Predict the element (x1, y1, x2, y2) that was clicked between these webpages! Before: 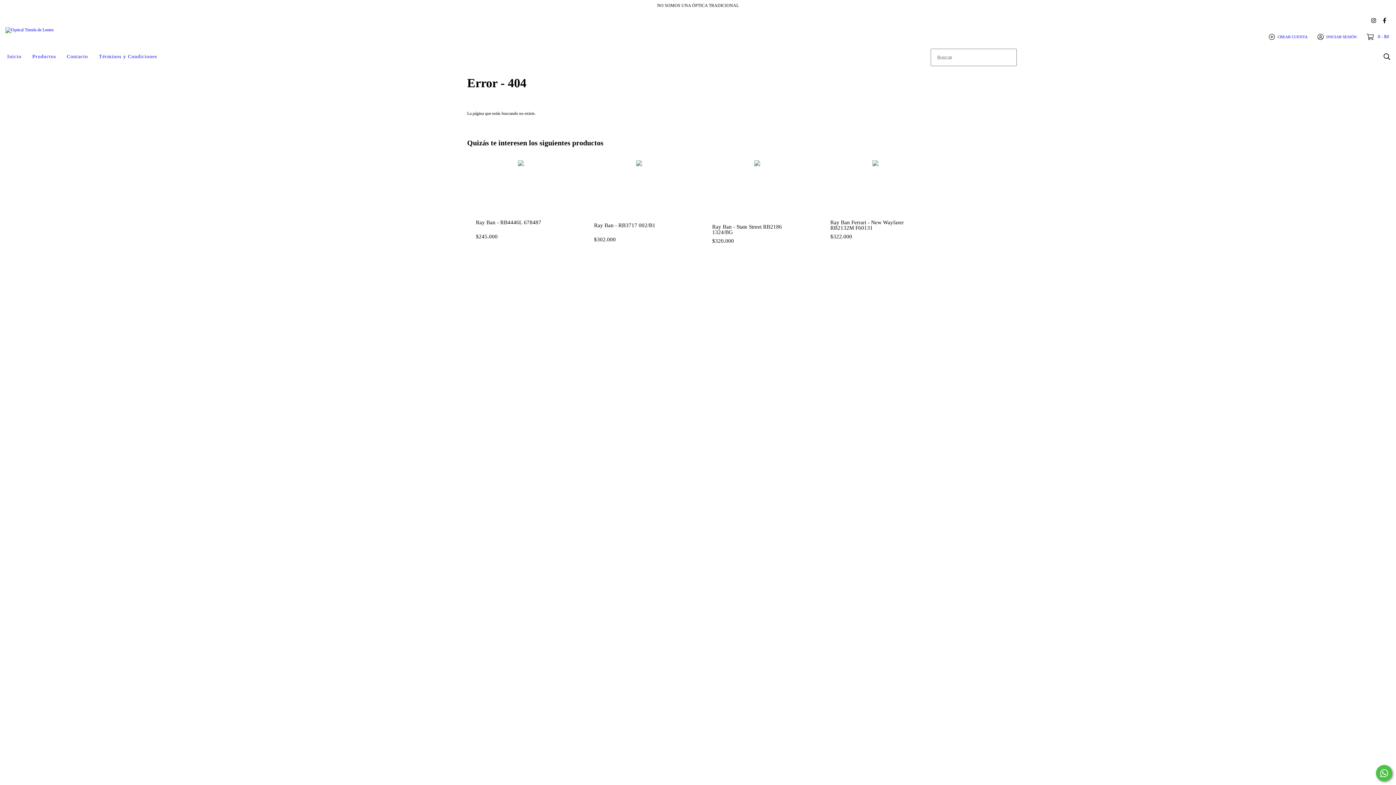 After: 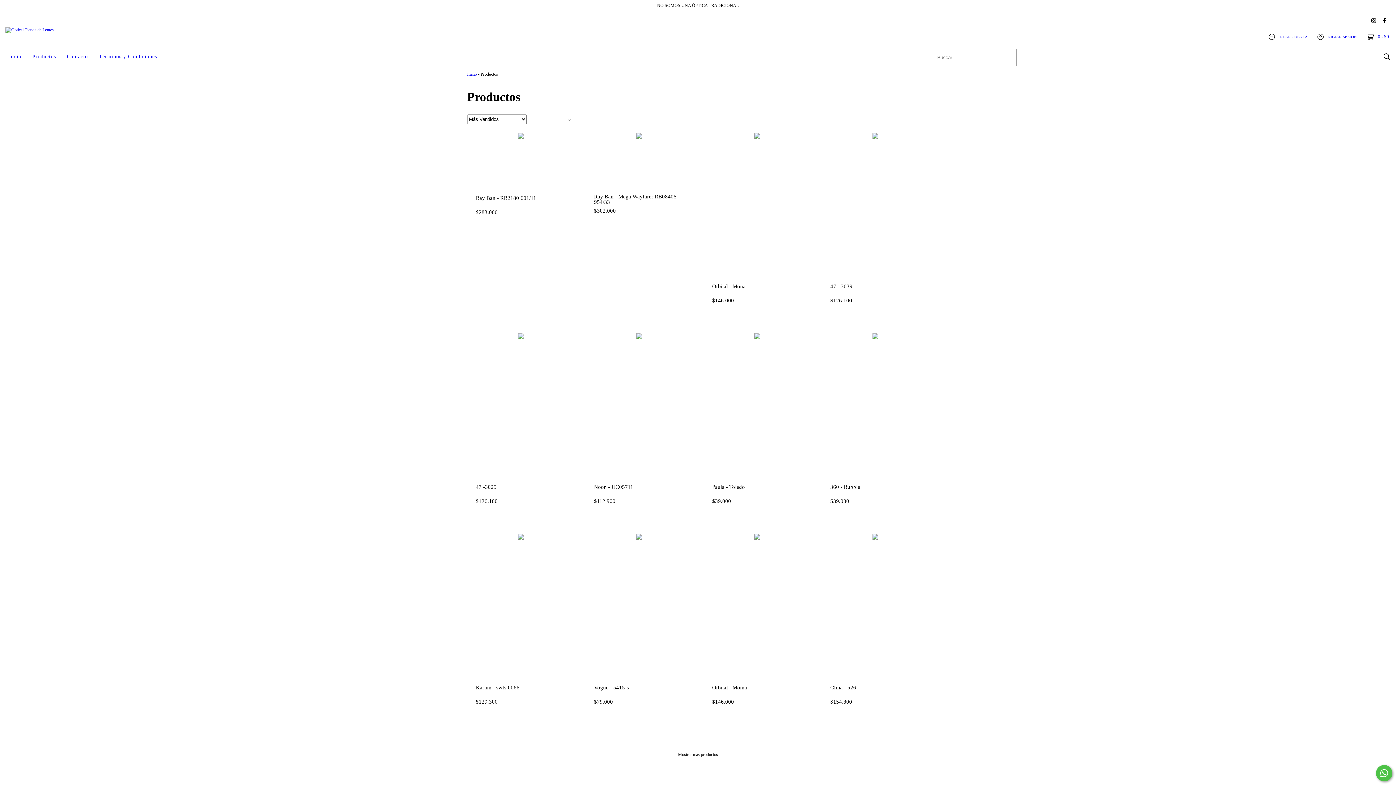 Action: bbox: (26, 48, 61, 64) label: Productos